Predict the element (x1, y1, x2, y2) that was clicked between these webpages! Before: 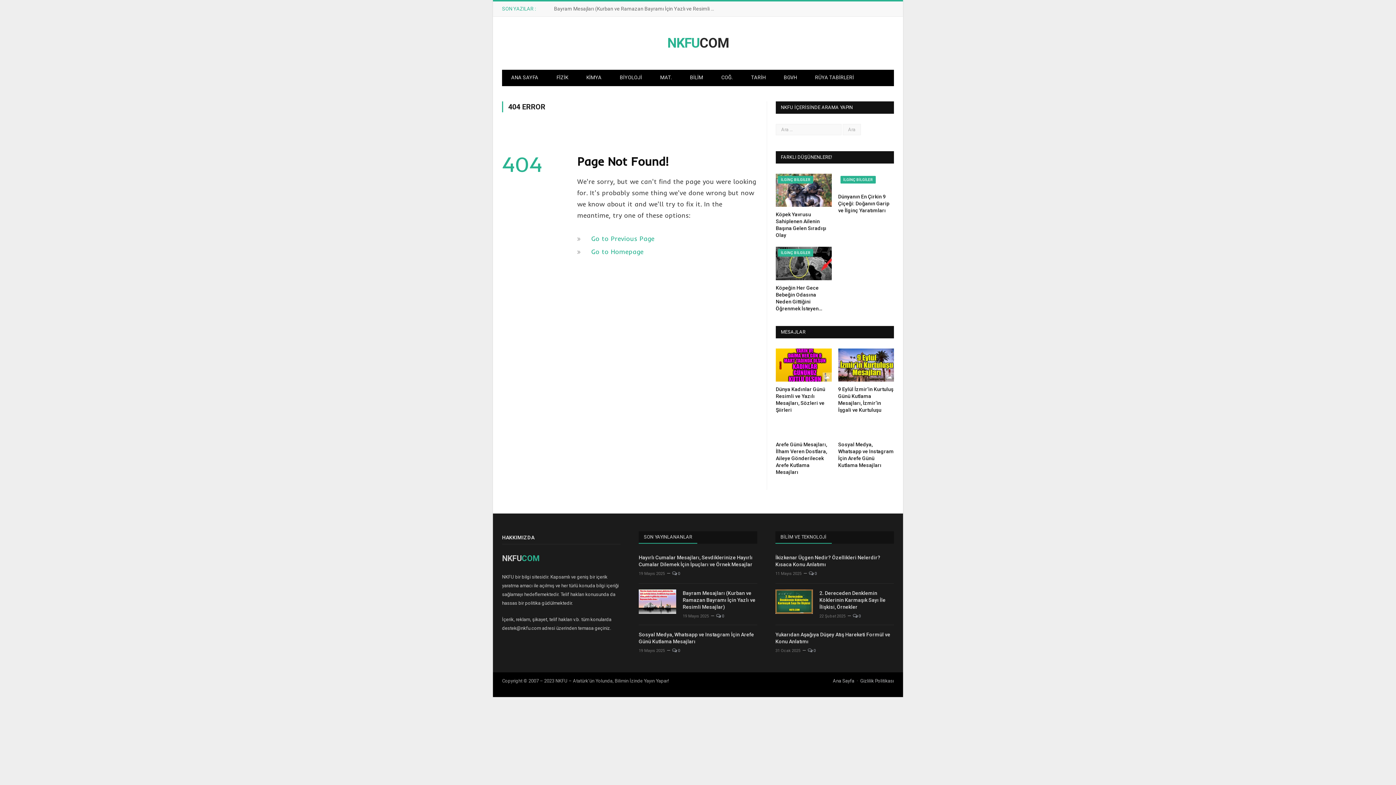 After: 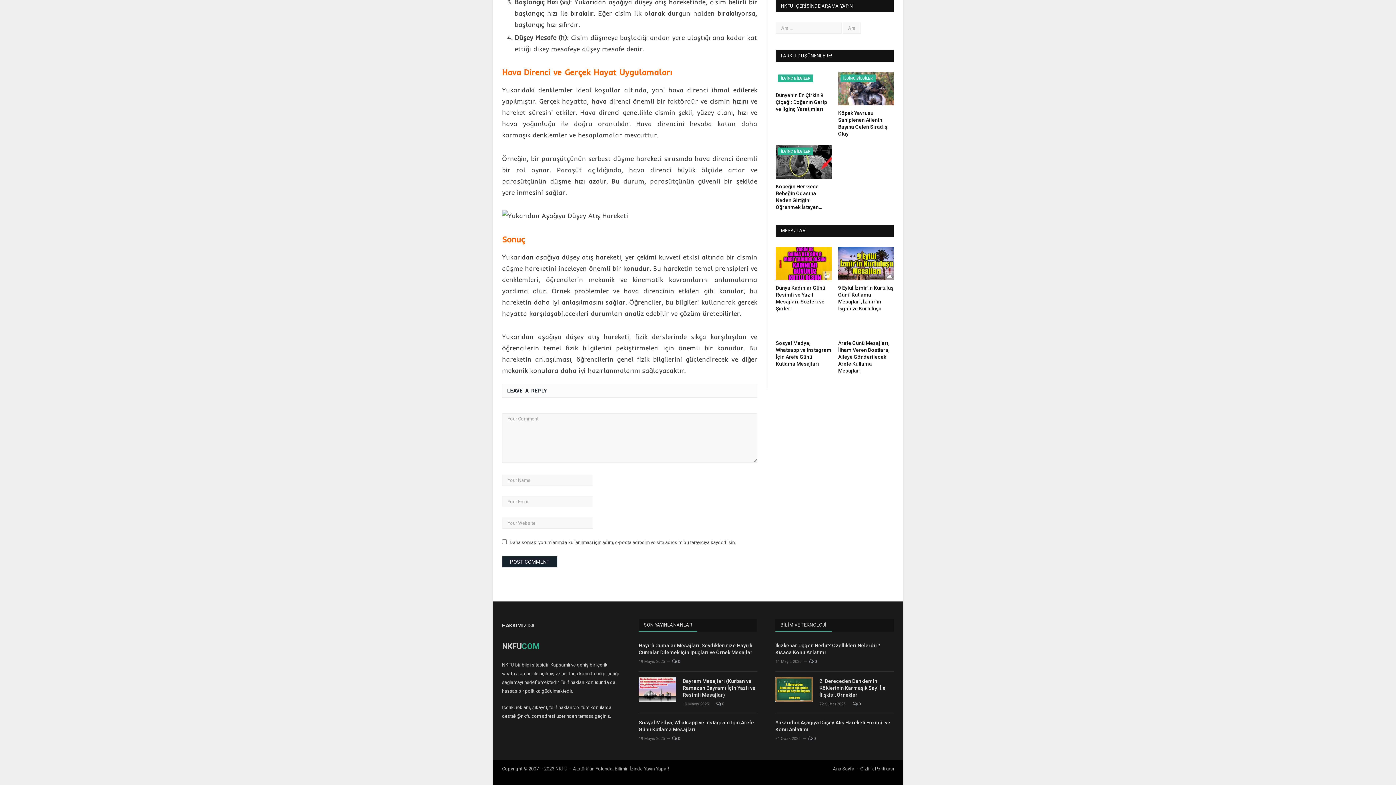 Action: label:  0 bbox: (808, 648, 816, 653)